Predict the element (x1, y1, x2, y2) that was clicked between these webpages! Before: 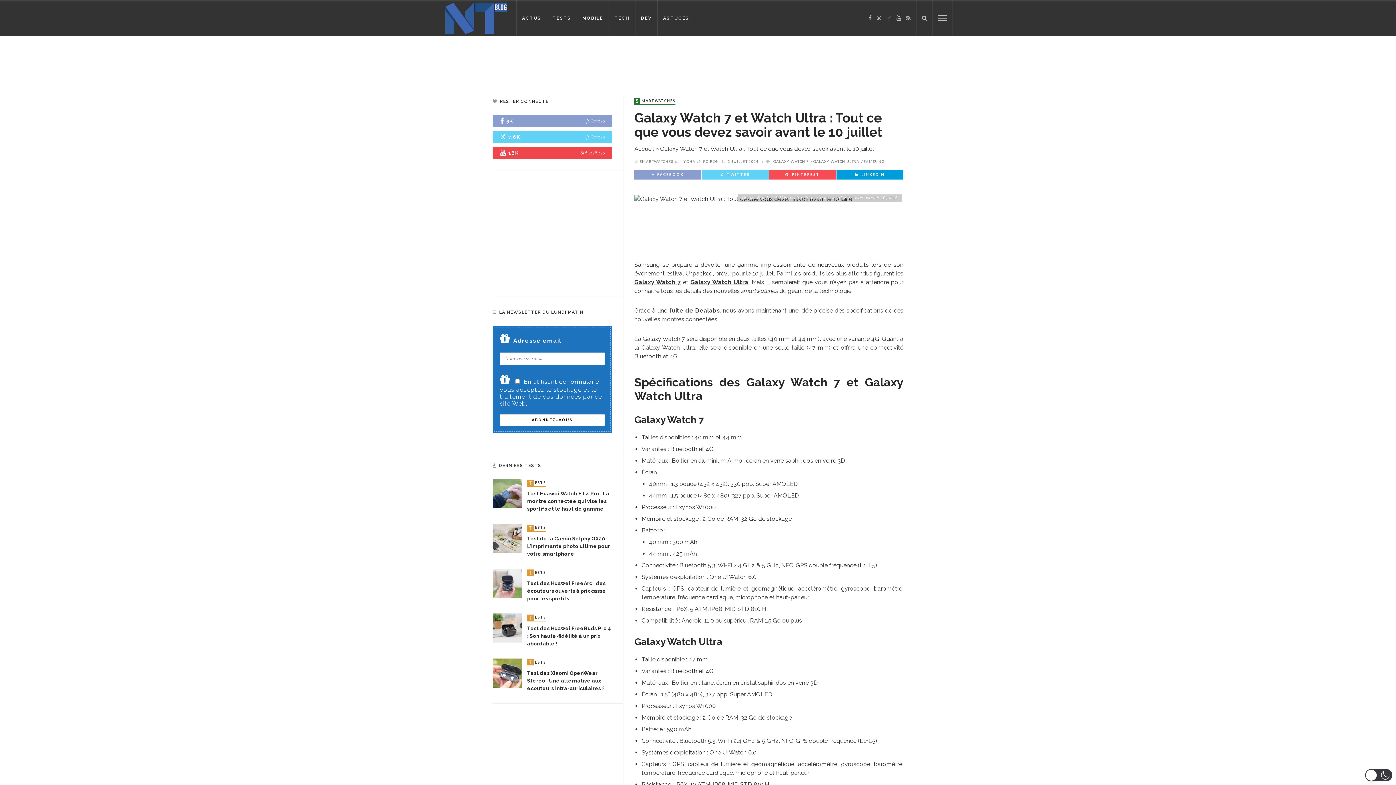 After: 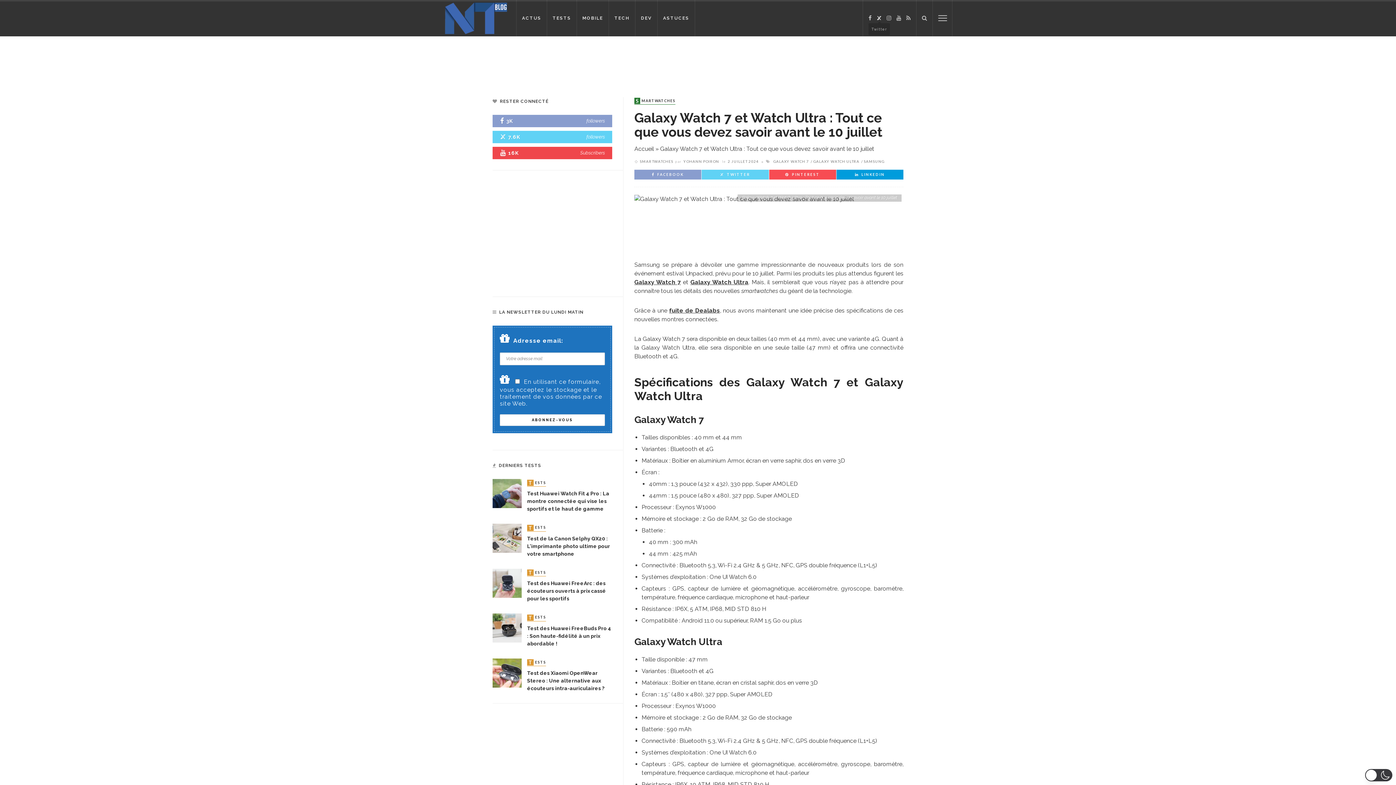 Action: bbox: (874, 14, 884, 21)